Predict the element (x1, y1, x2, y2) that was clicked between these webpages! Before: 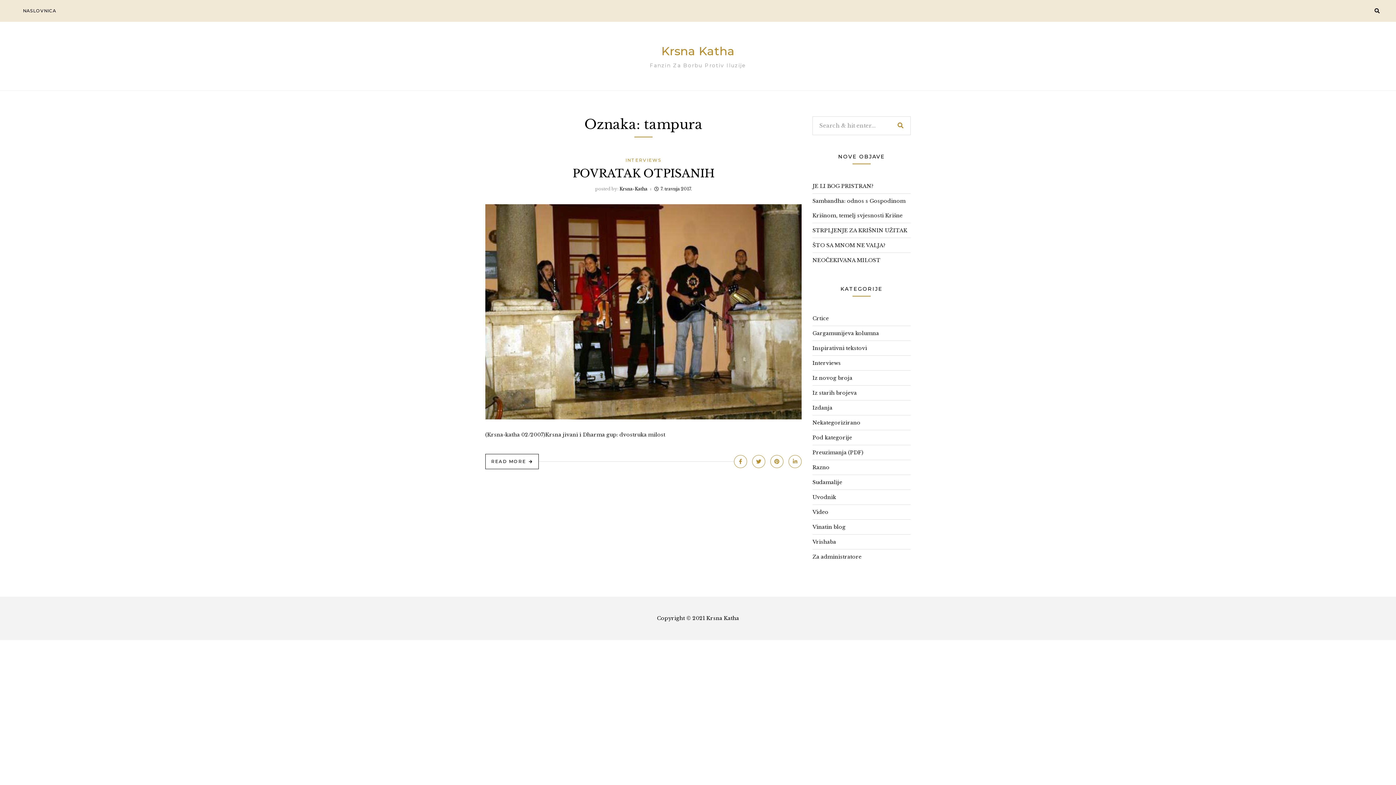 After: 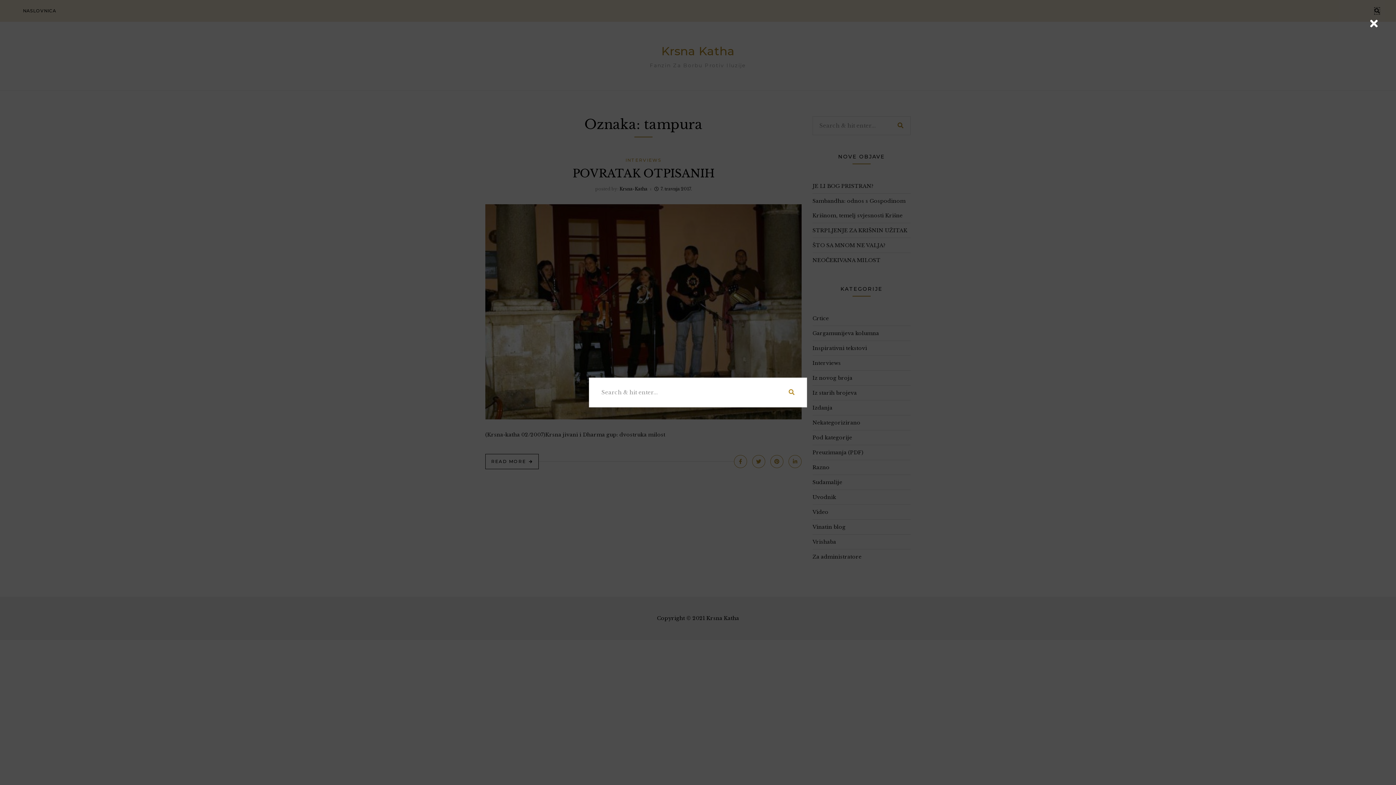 Action: bbox: (1374, 7, 1380, 14)